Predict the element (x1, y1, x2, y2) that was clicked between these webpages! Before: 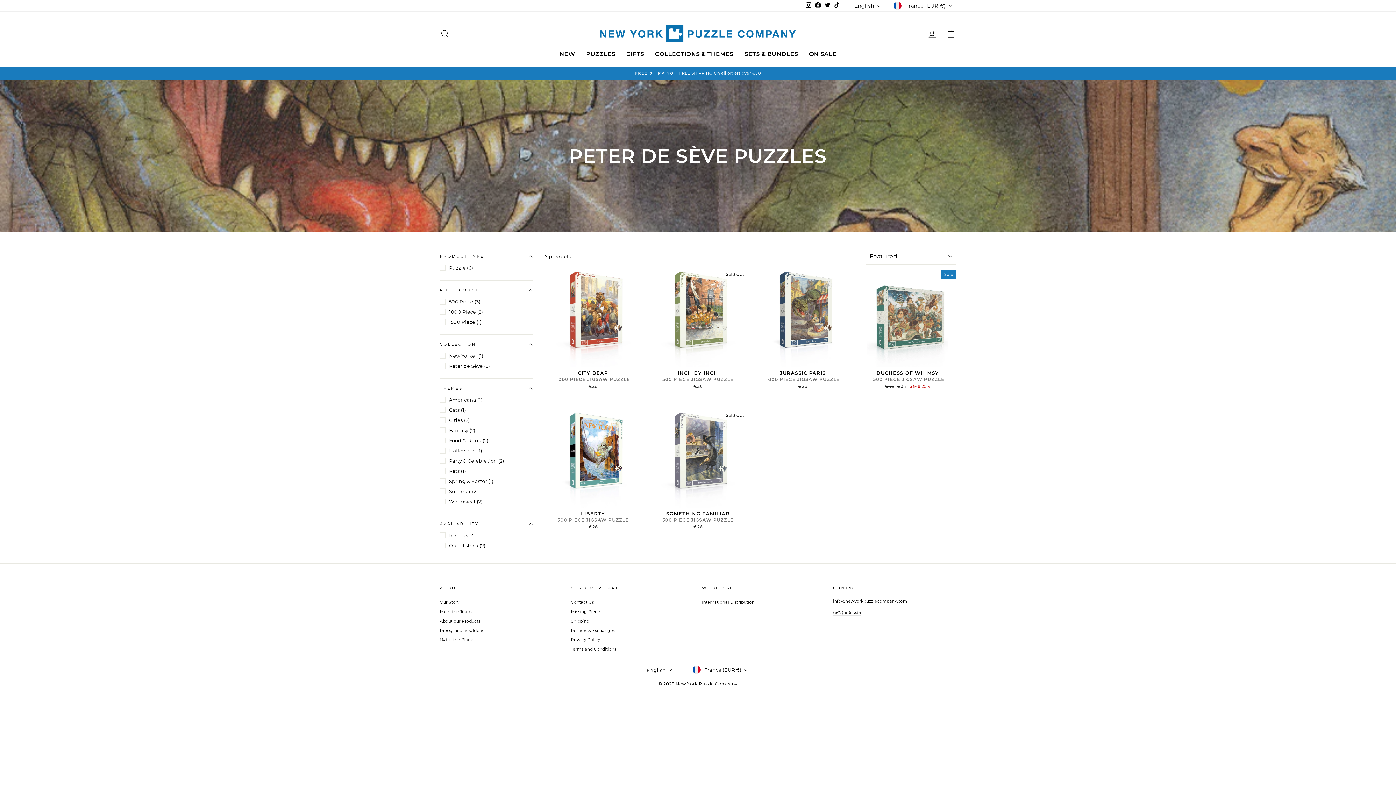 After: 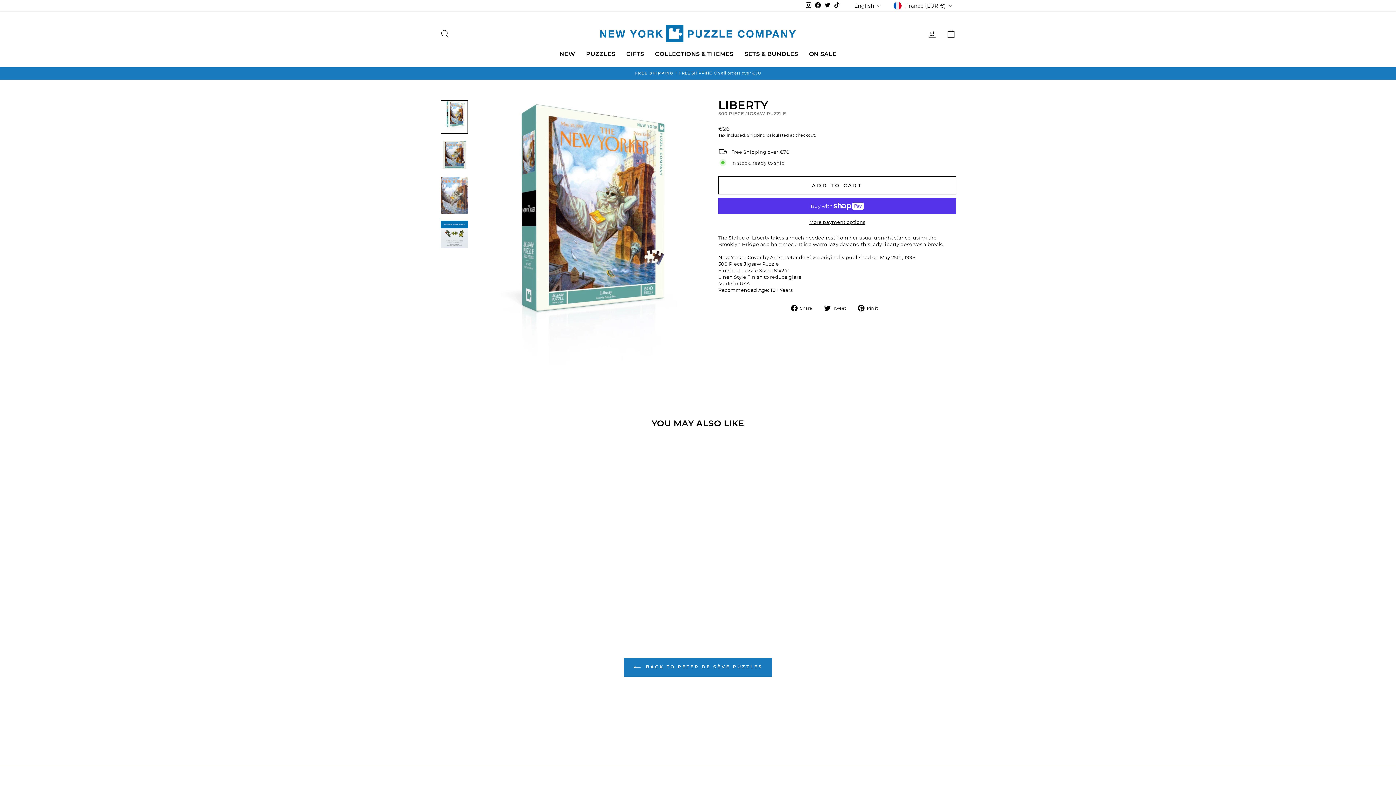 Action: label: Quick view
LIBERTY
500 PIECE JIGSAW PUZZLE
€26 bbox: (544, 411, 641, 532)